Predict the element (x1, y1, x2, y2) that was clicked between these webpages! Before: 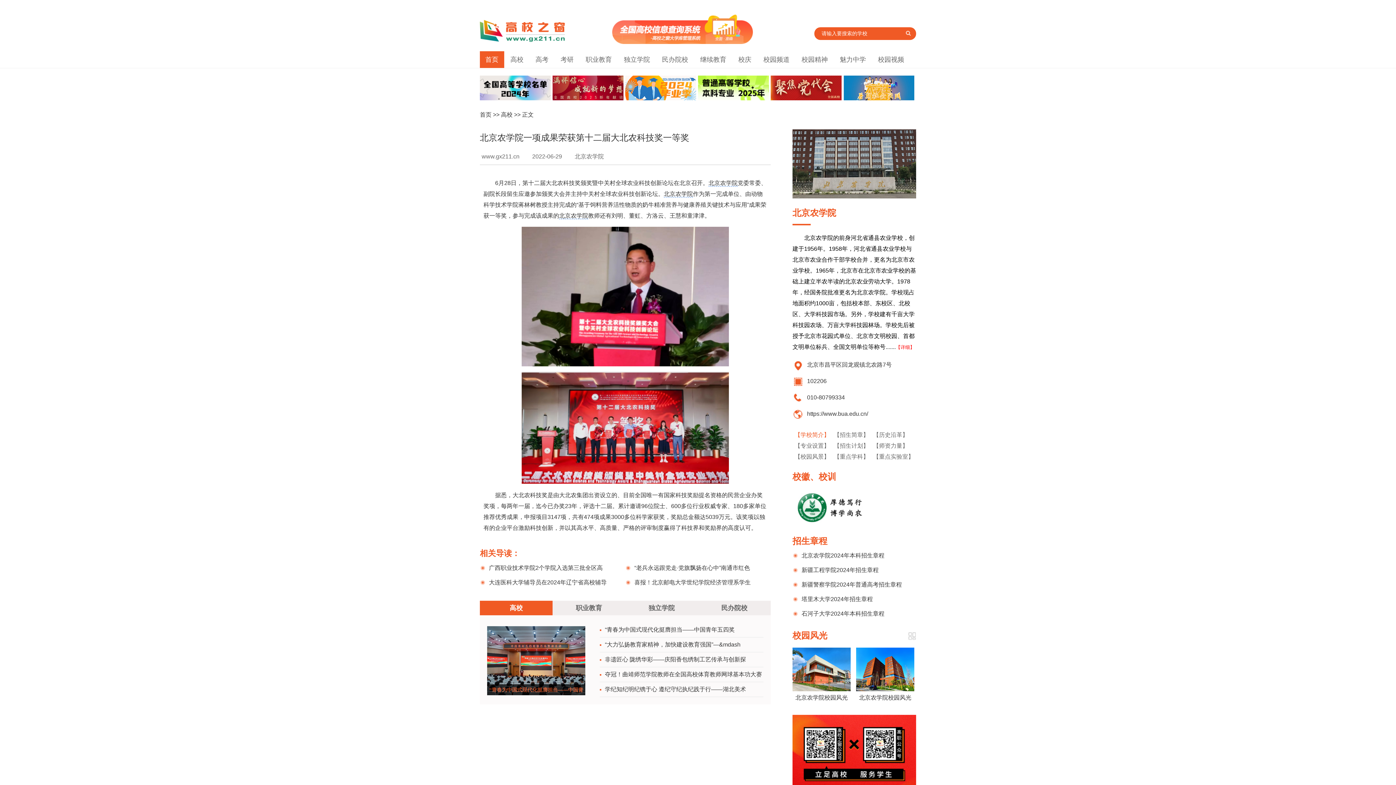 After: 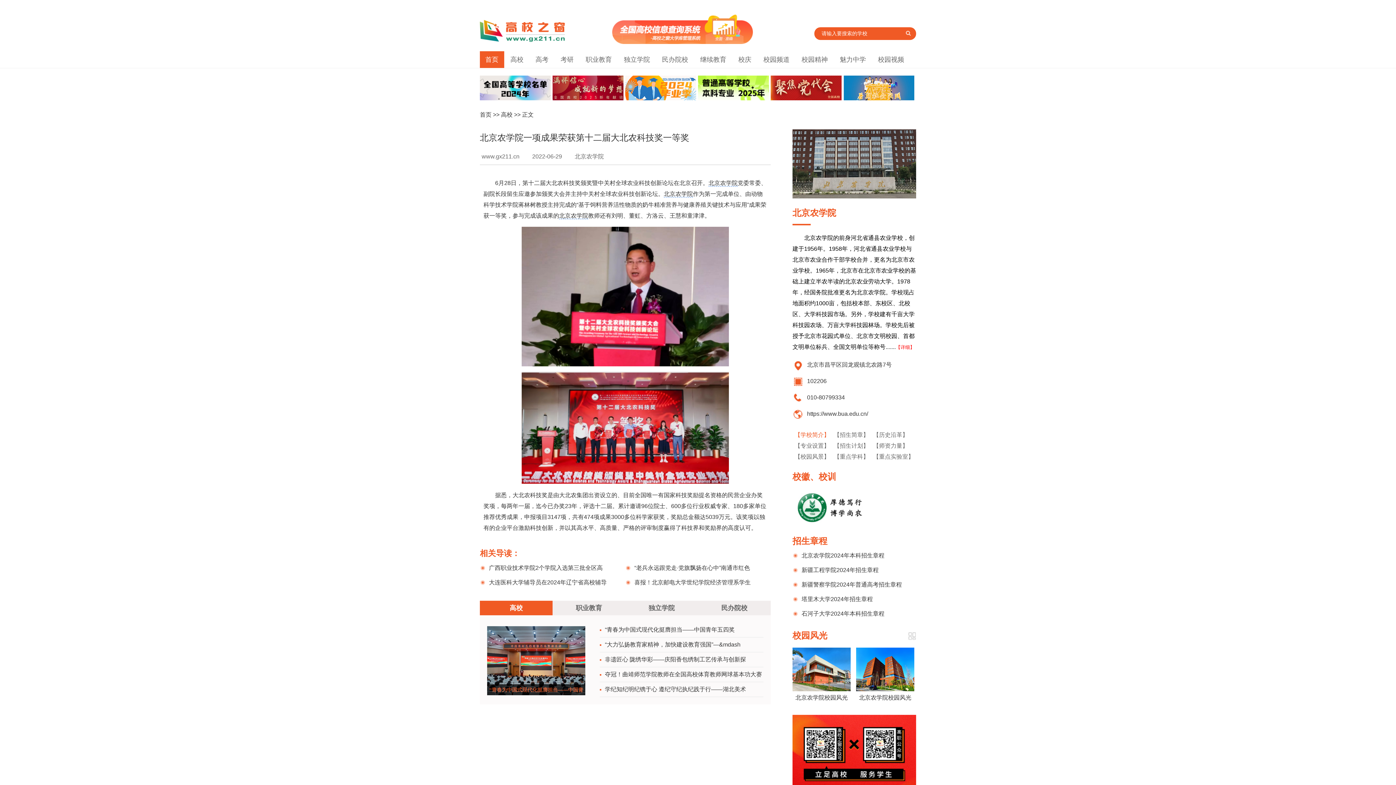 Action: label: 高校 bbox: (509, 604, 522, 612)